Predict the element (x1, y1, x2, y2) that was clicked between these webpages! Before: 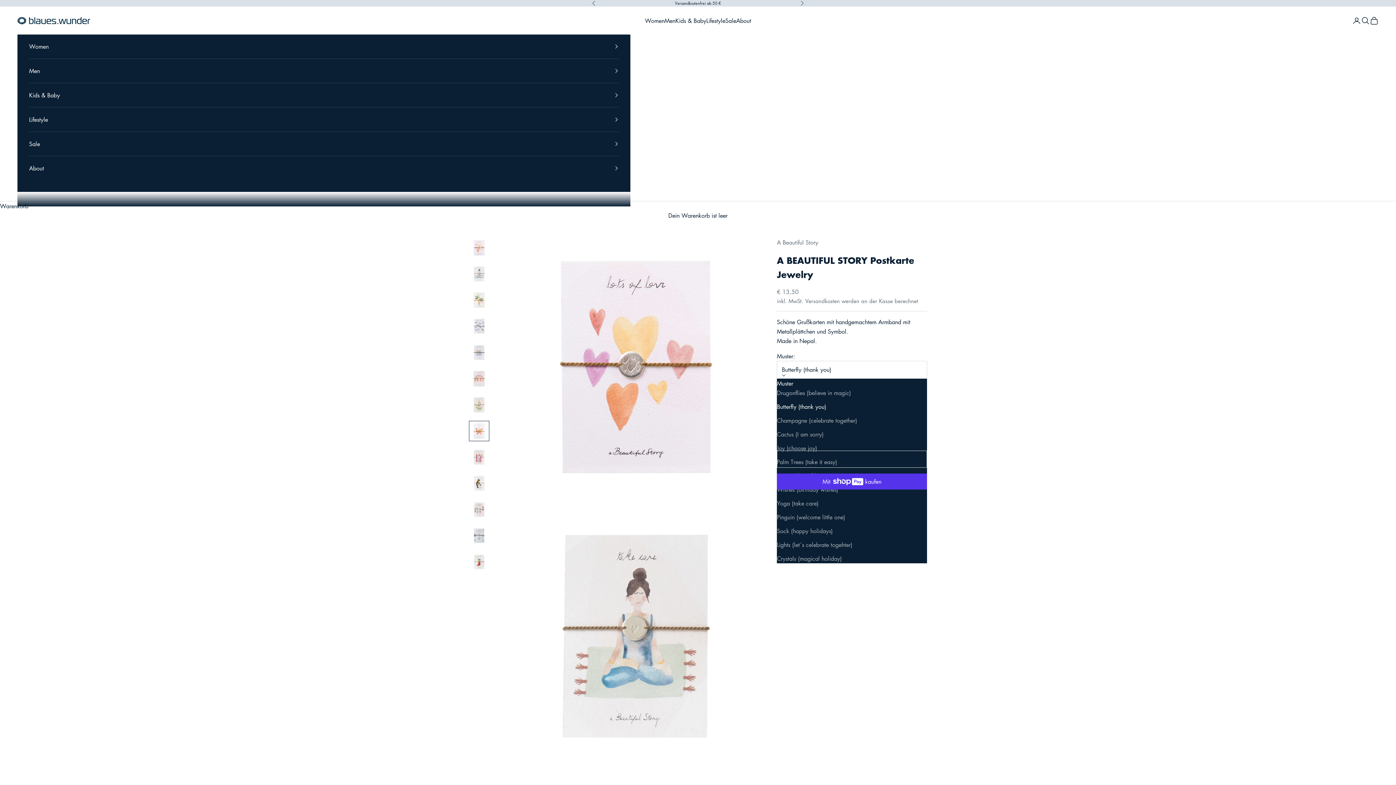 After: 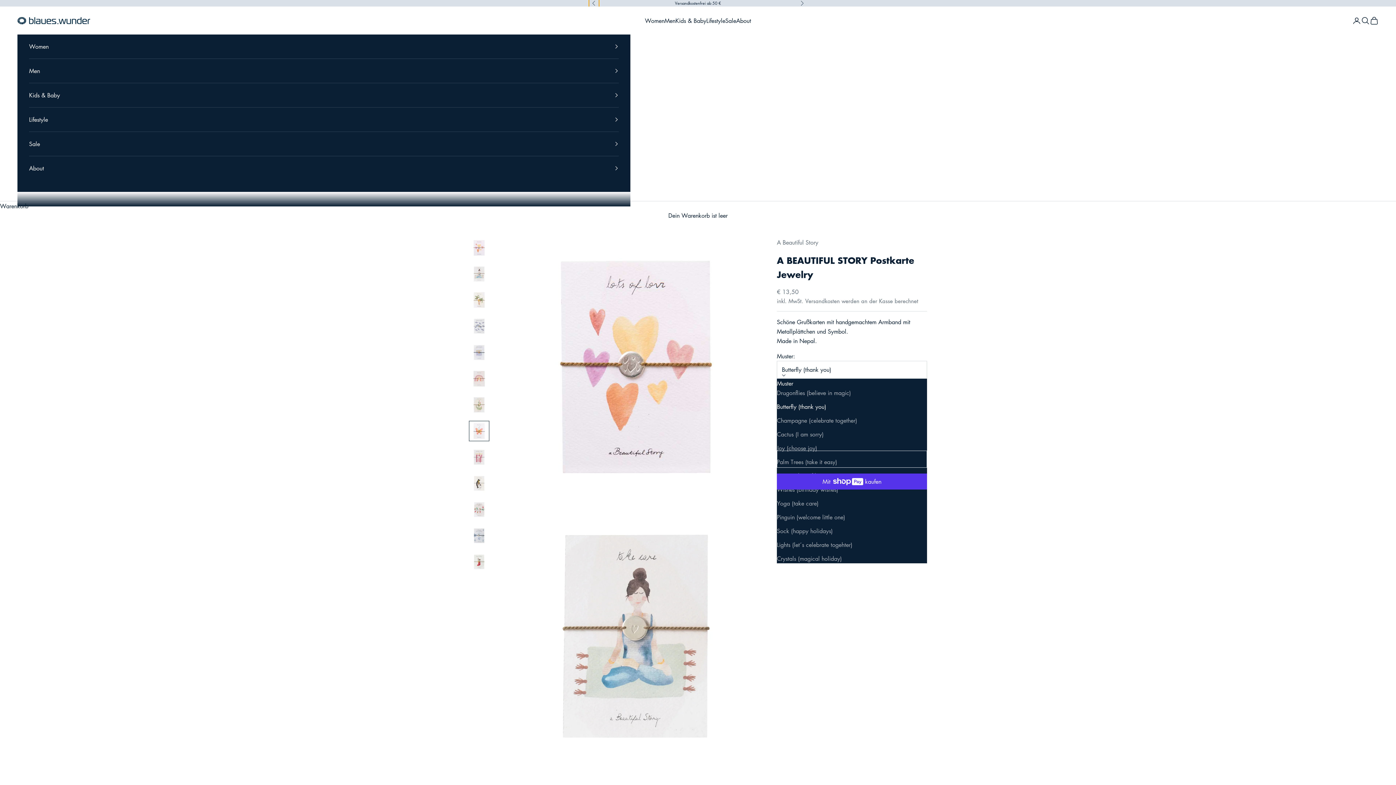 Action: bbox: (592, 0, 596, 6) label: Zurück